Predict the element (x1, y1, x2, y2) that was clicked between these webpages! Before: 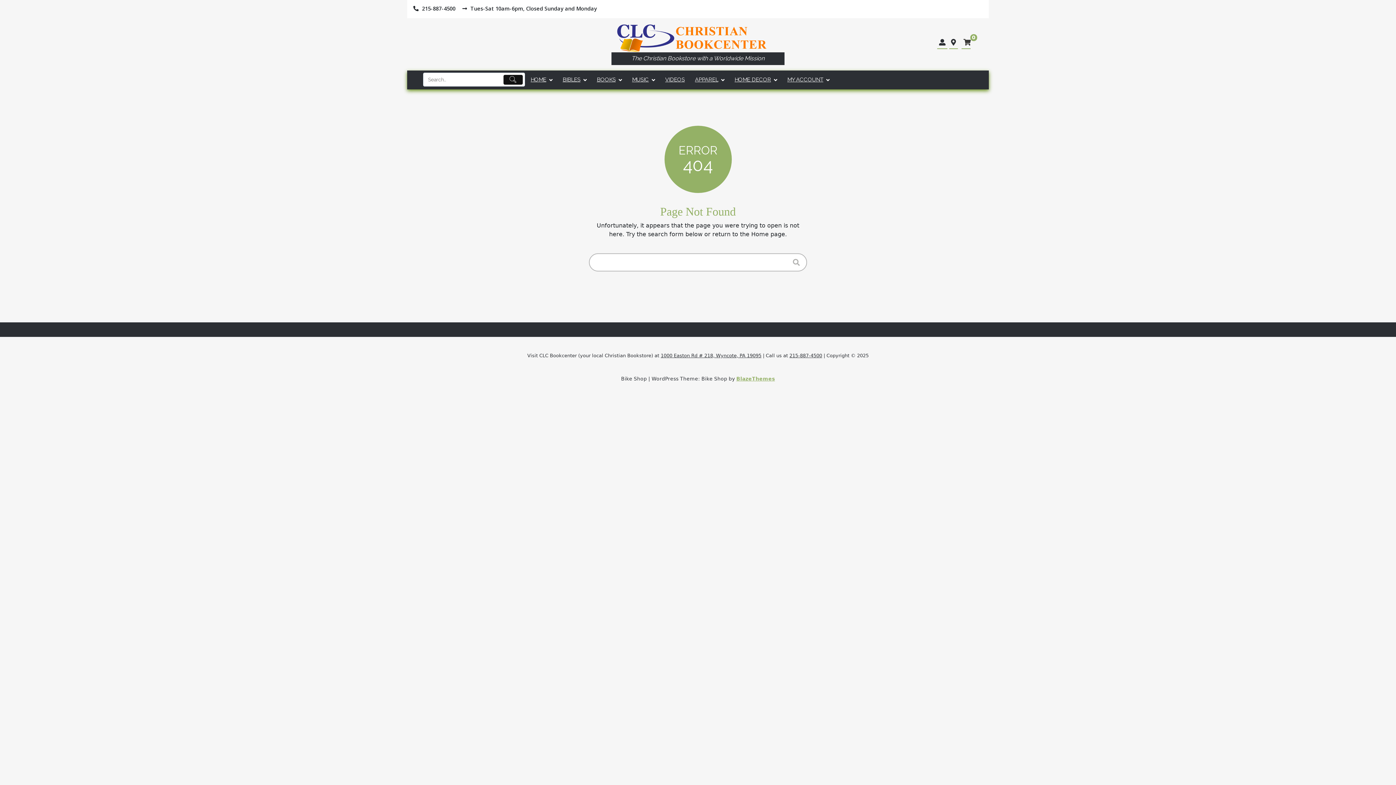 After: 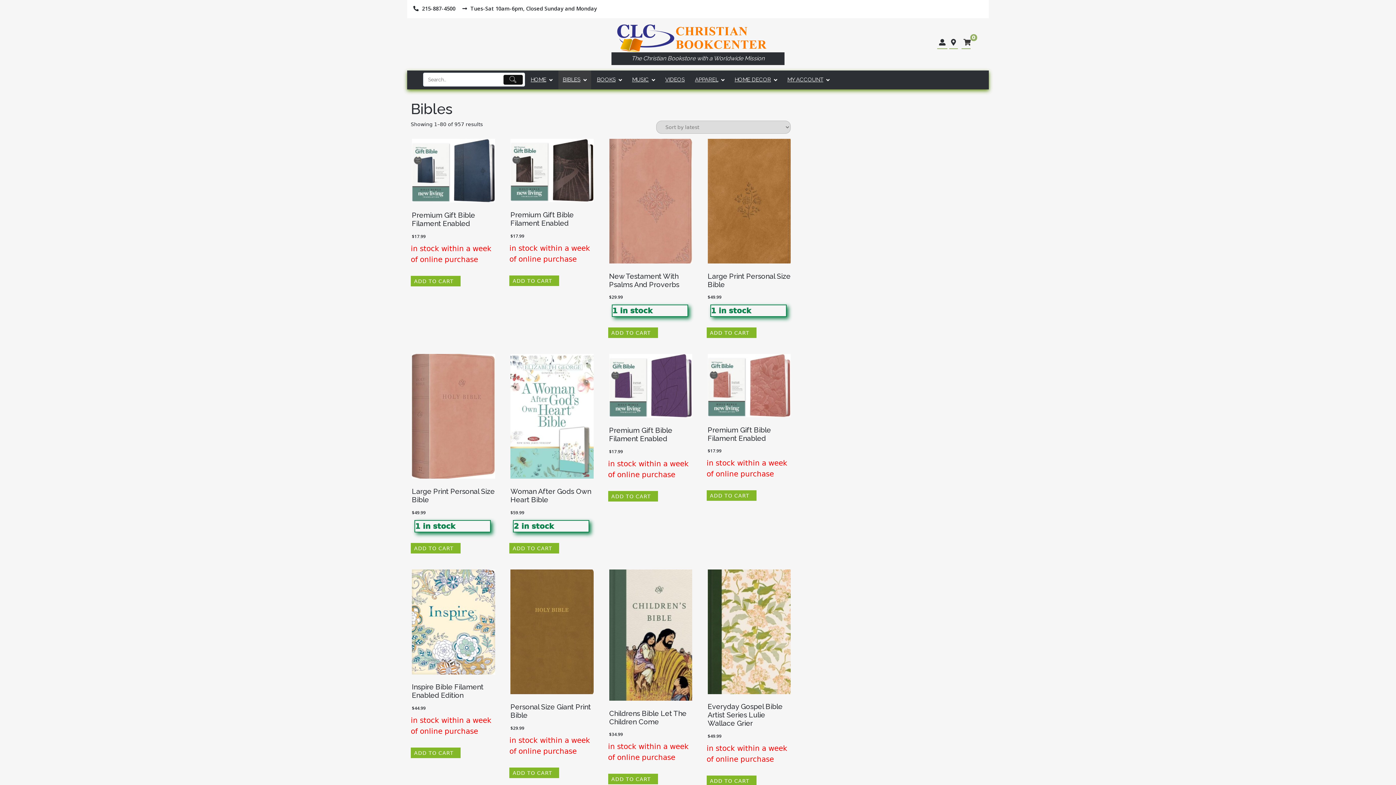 Action: bbox: (558, 70, 591, 89) label: BIBLES